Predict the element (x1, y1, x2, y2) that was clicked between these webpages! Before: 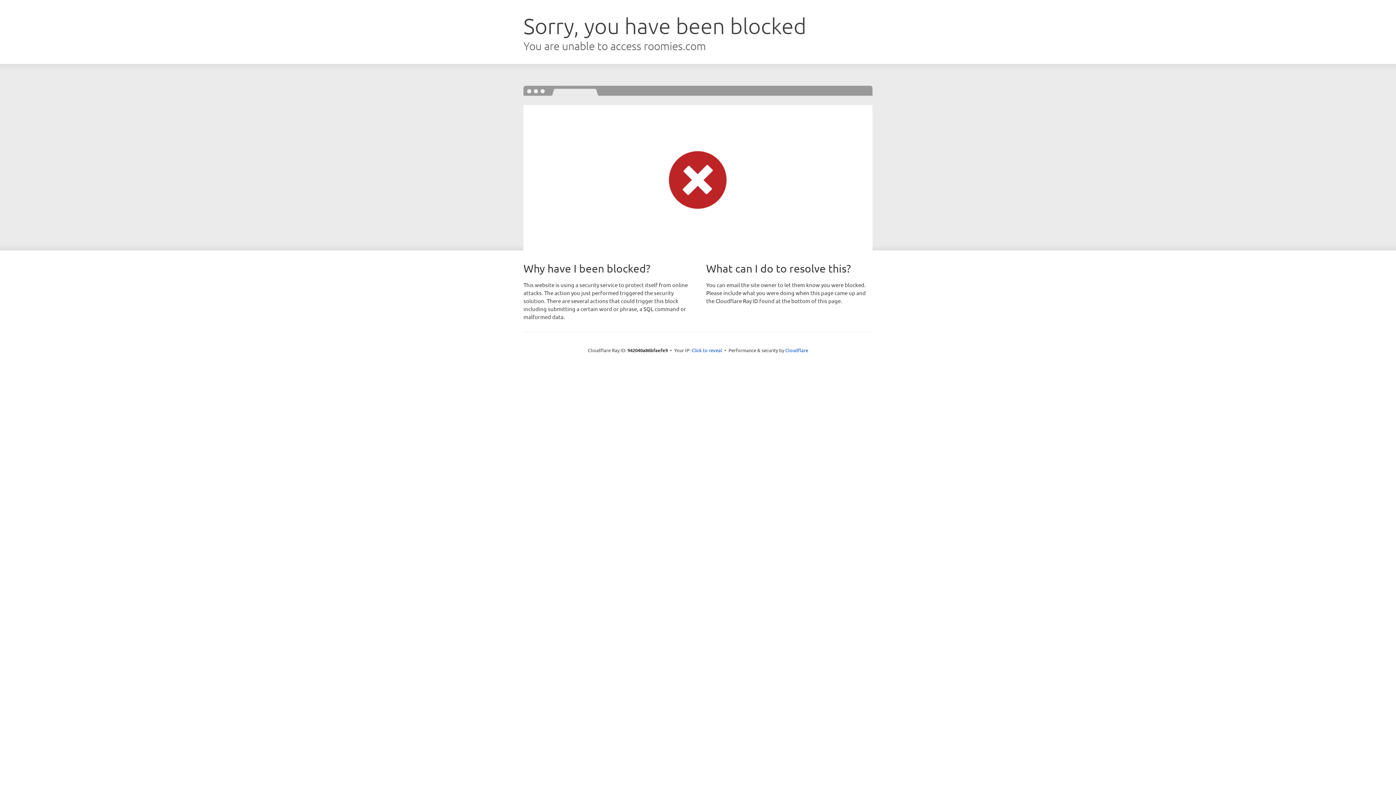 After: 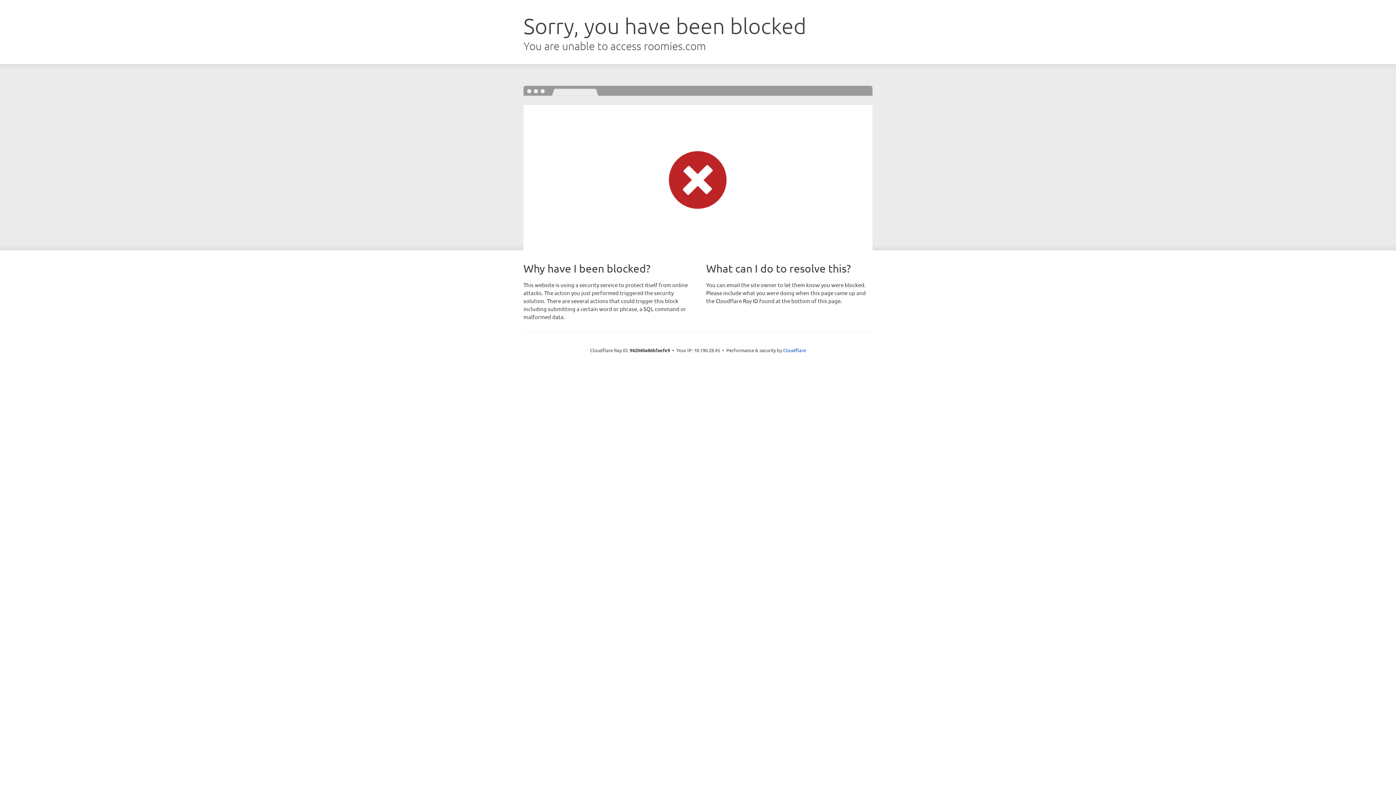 Action: label: Click to reveal bbox: (691, 346, 722, 353)